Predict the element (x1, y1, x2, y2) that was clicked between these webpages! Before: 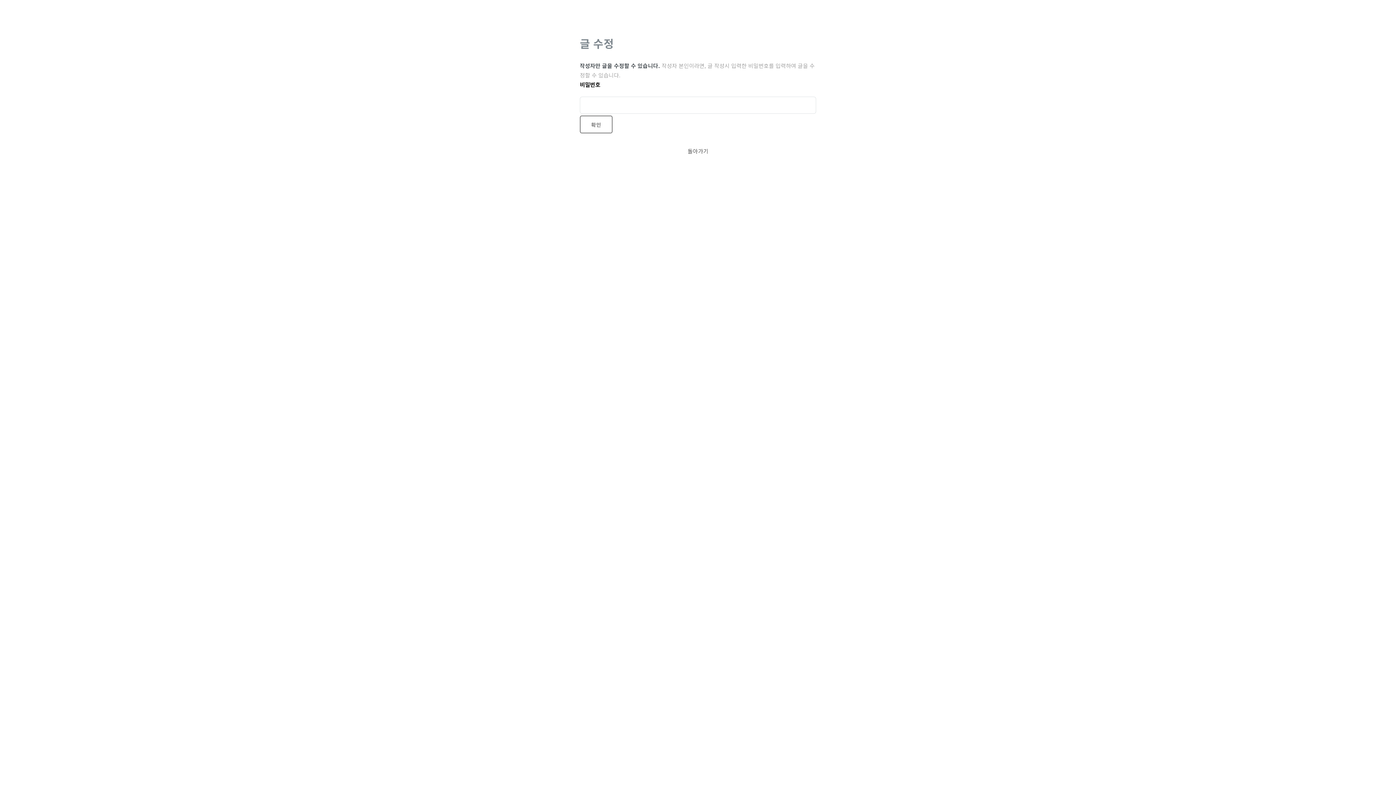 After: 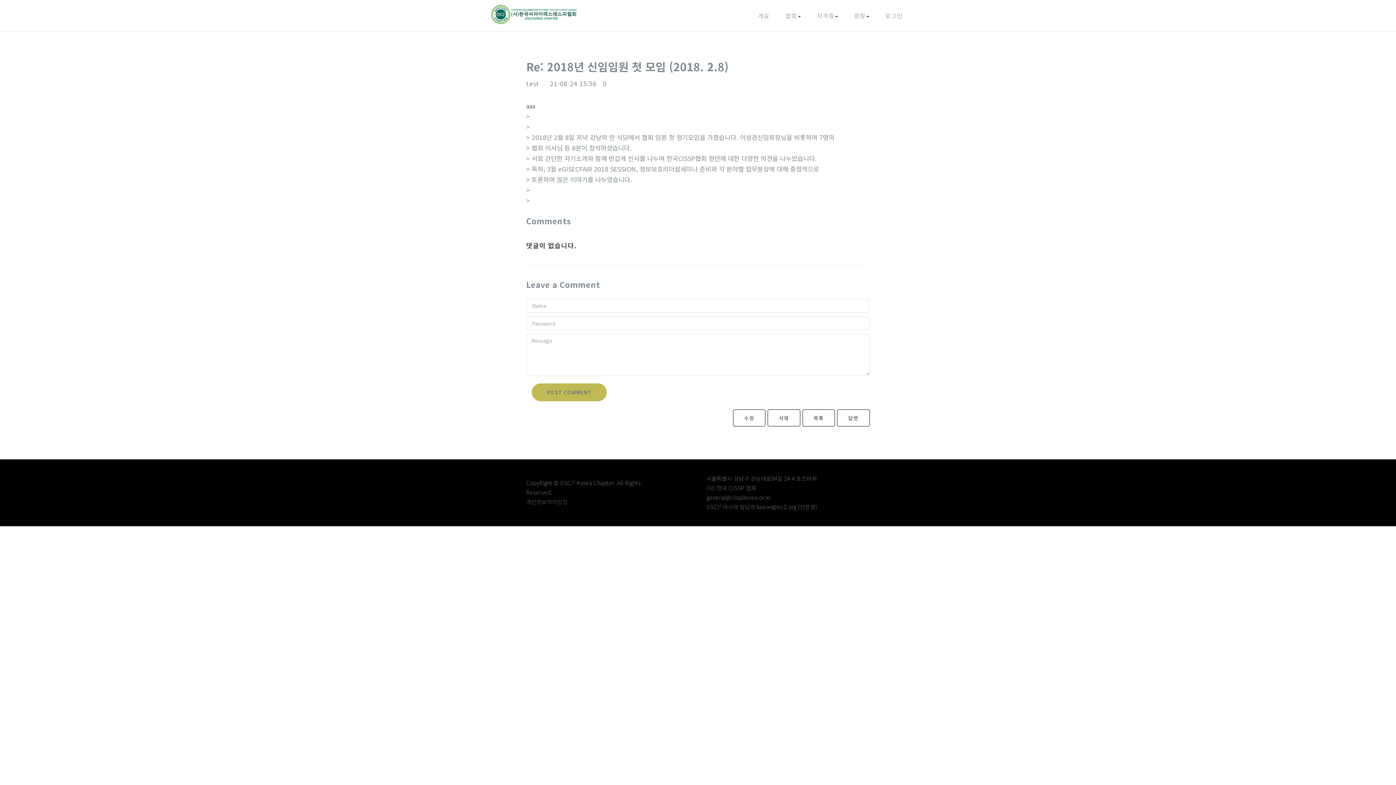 Action: label: 돌아가기 bbox: (687, 147, 708, 155)